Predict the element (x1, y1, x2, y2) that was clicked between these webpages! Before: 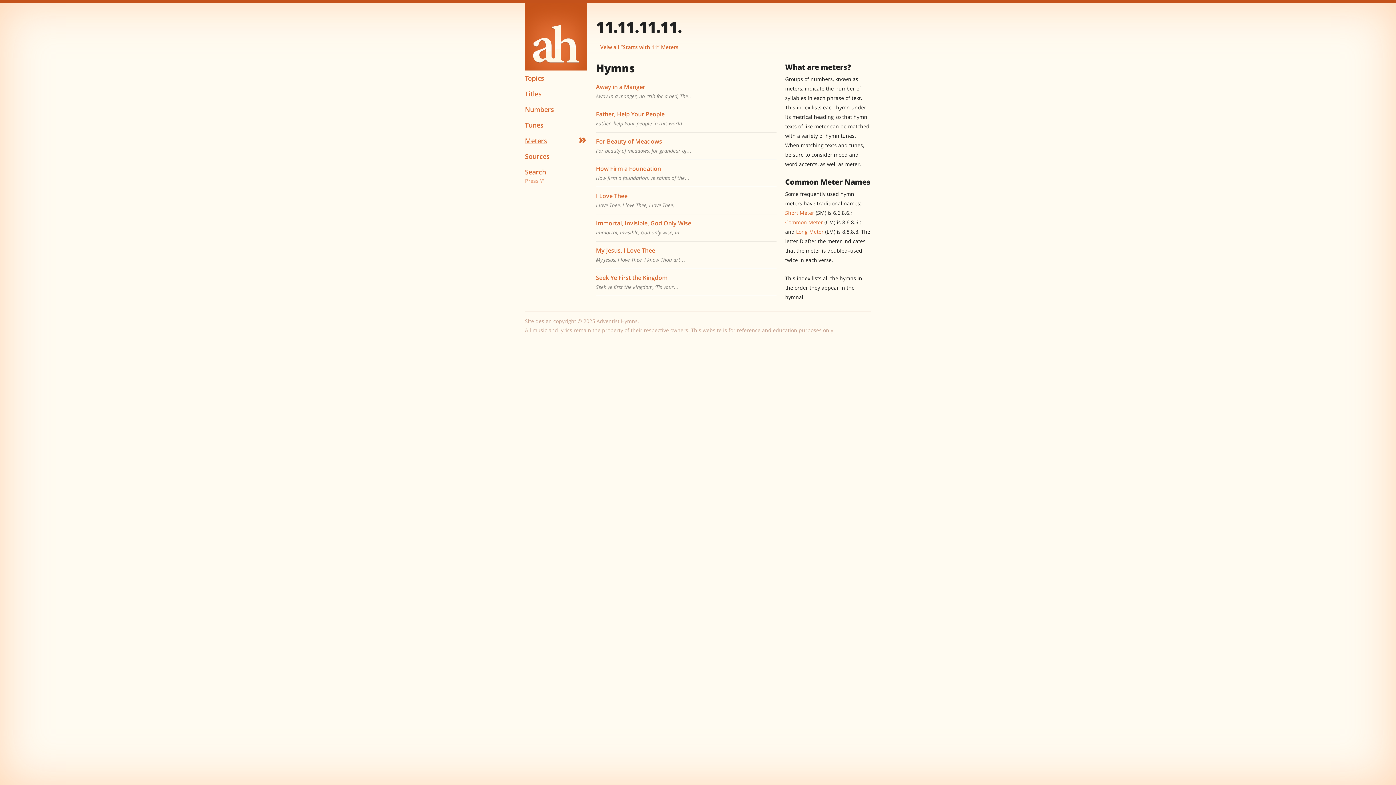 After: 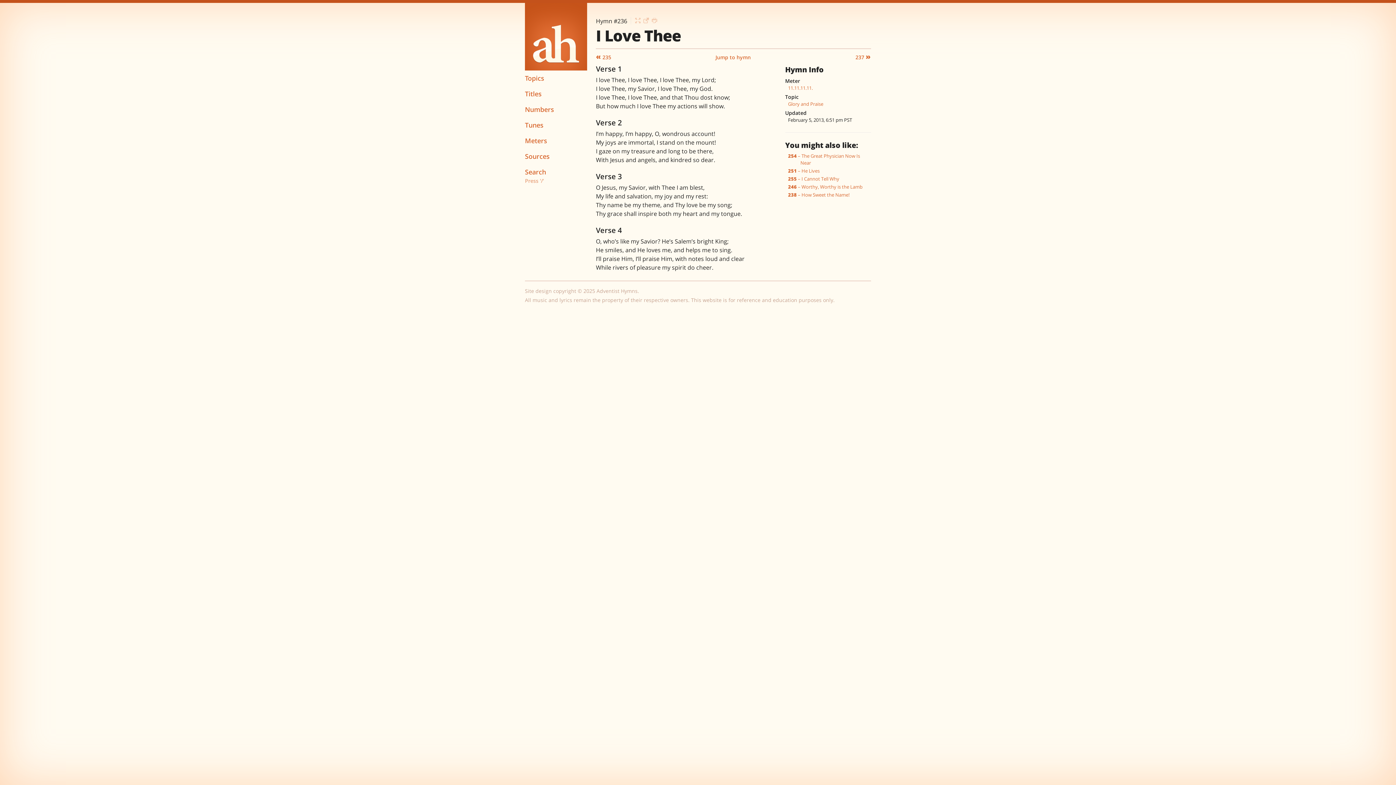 Action: label: I Love Thee bbox: (596, 191, 627, 199)